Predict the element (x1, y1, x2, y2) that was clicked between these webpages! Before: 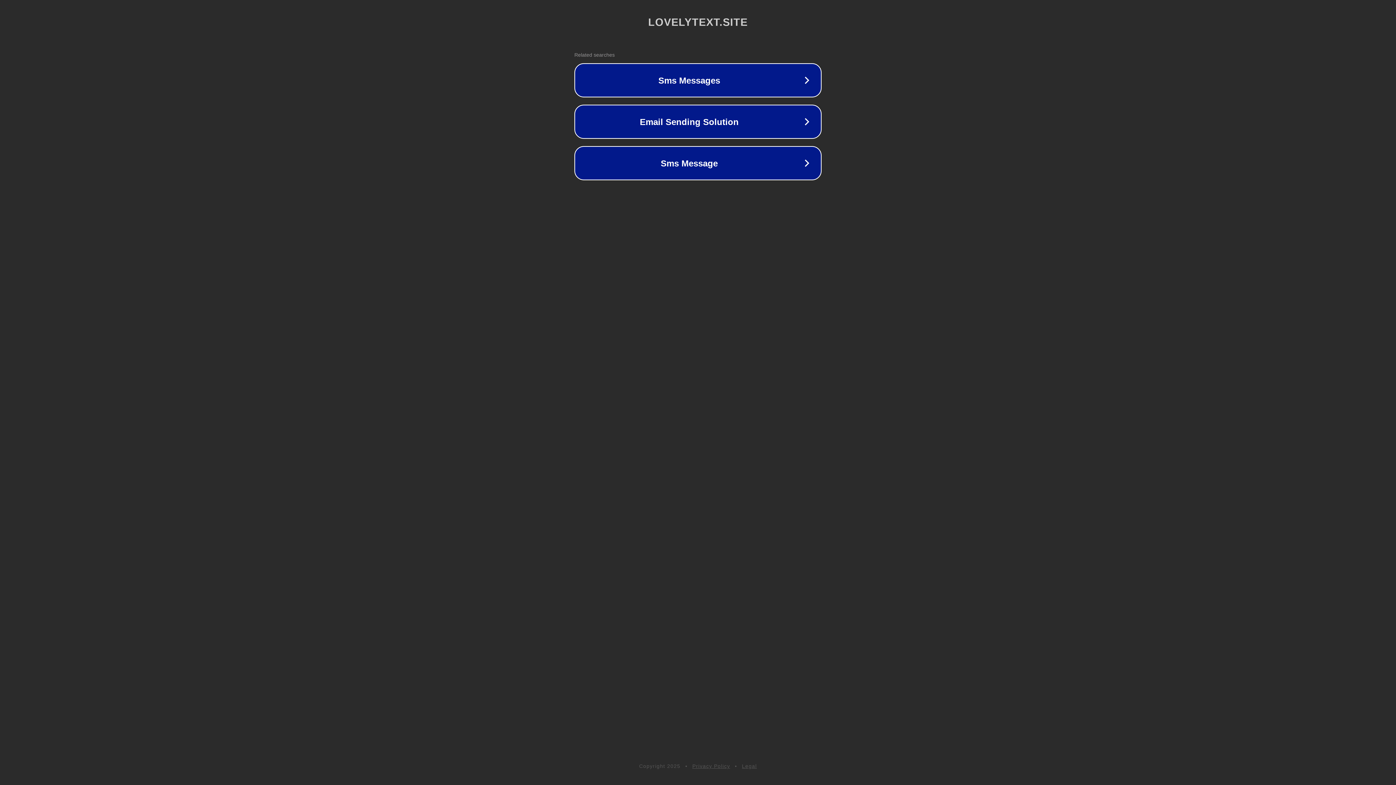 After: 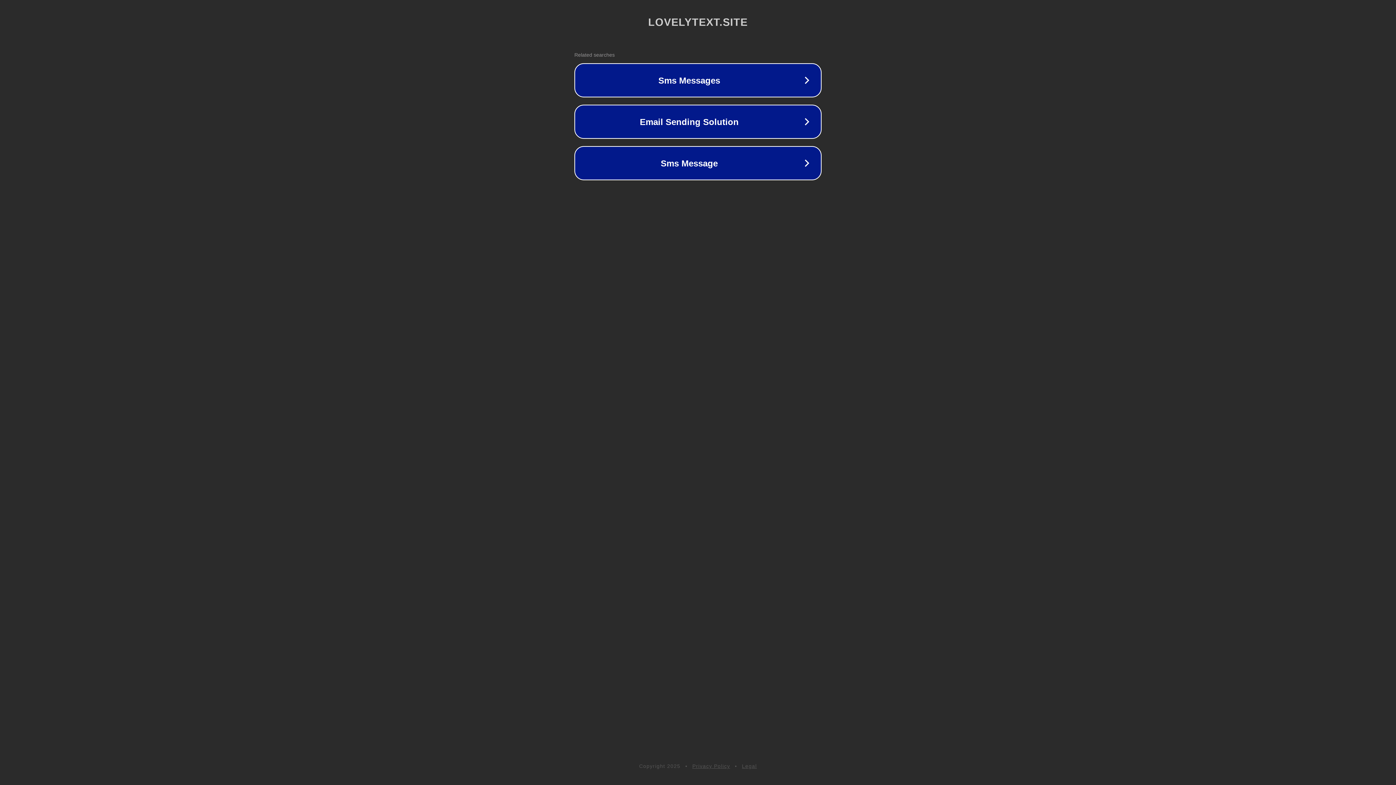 Action: label: Legal bbox: (742, 763, 757, 769)